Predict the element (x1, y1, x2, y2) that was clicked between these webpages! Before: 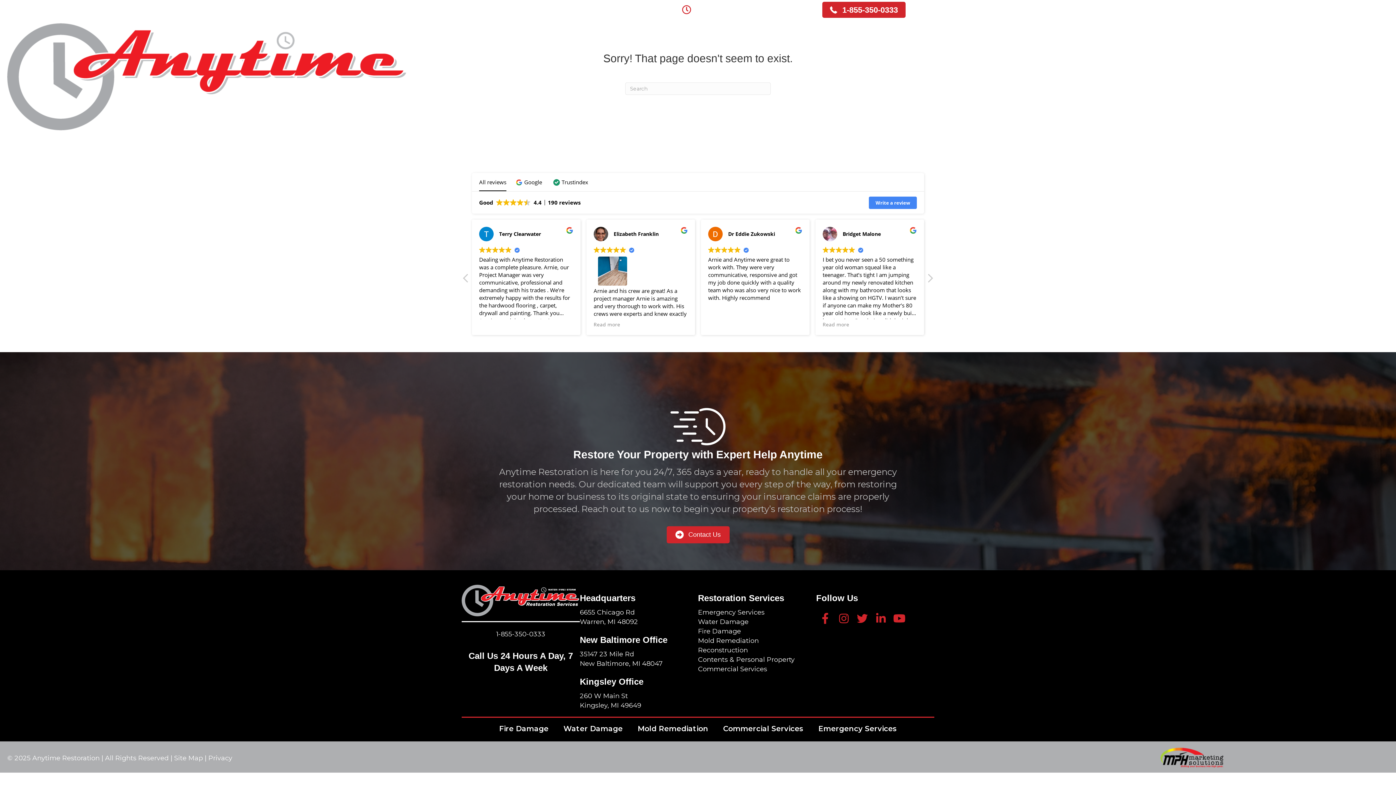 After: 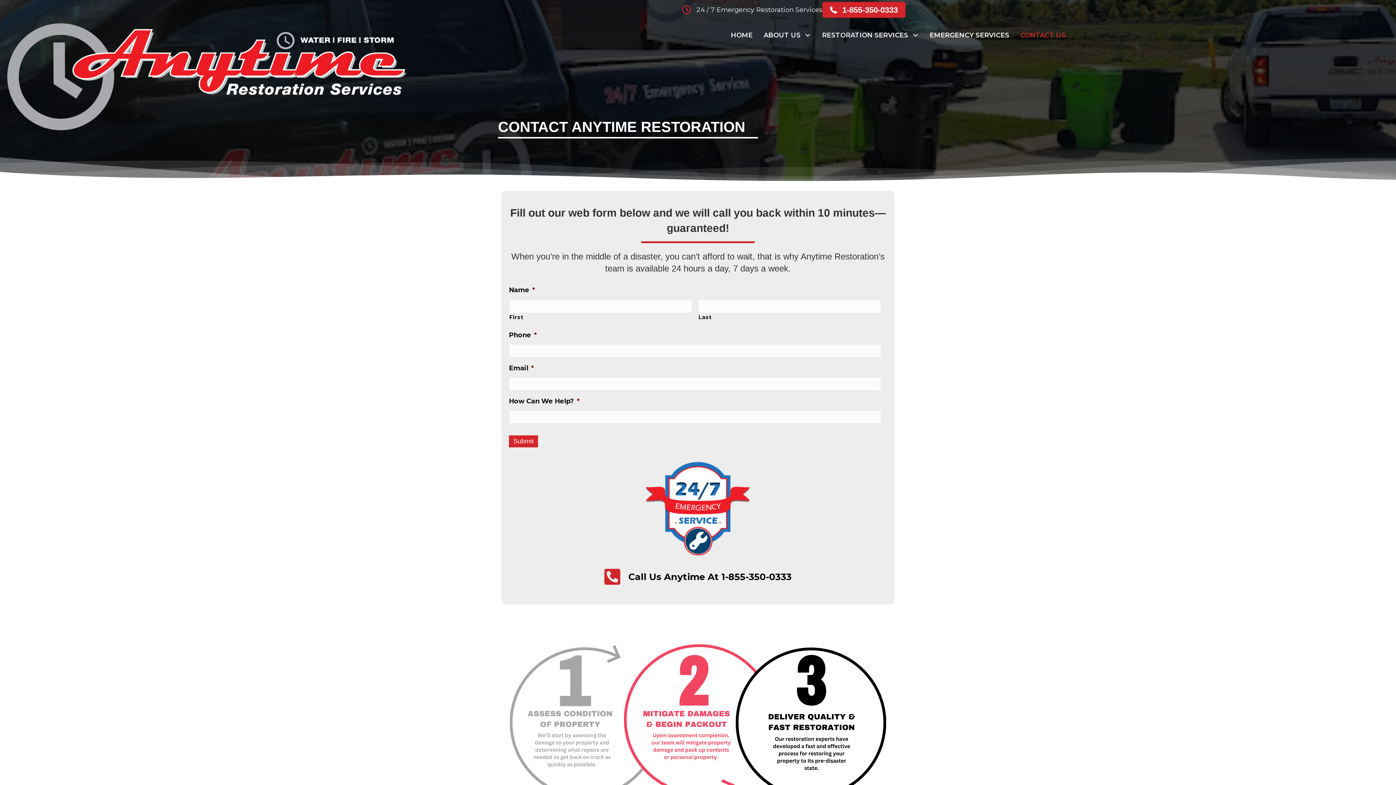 Action: label: CONTACT US bbox: (1015, 26, 1071, 43)